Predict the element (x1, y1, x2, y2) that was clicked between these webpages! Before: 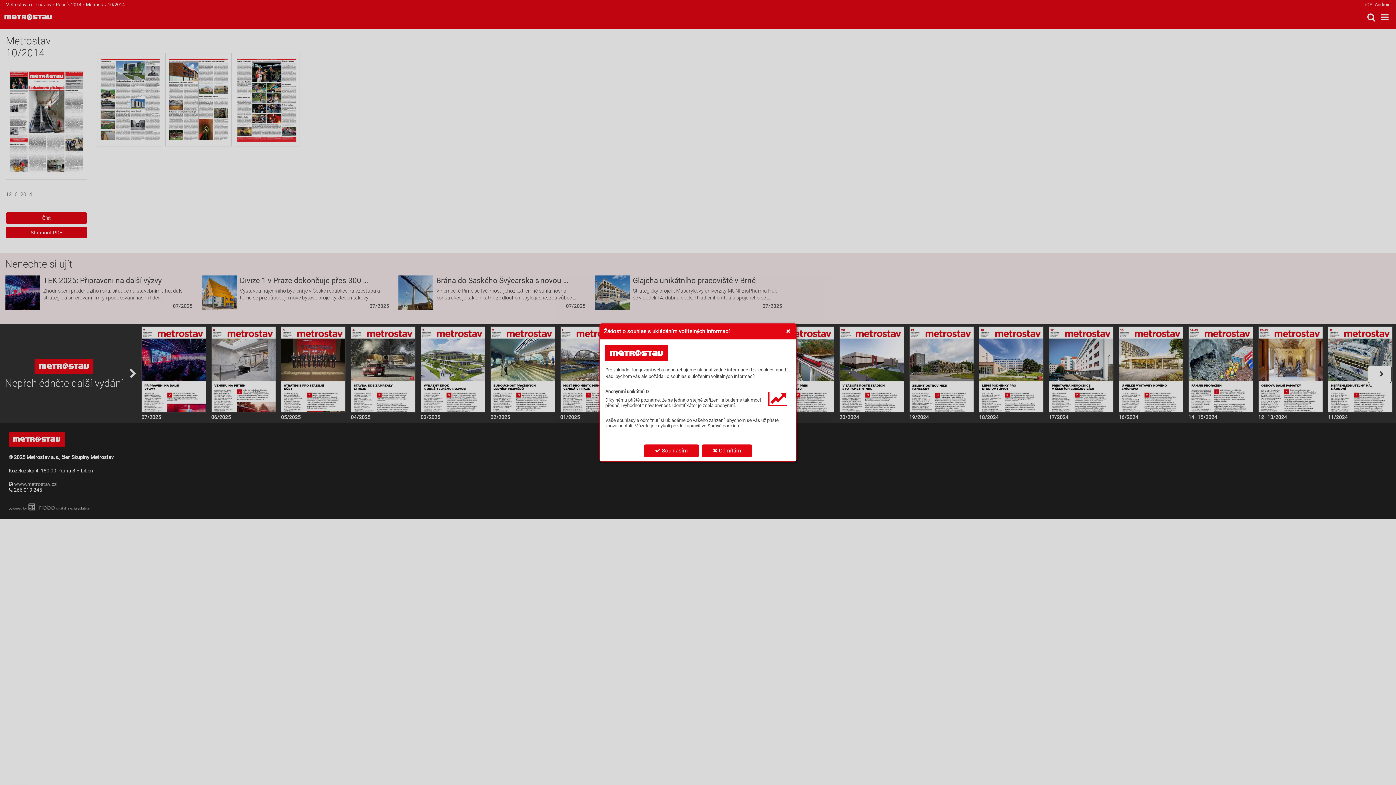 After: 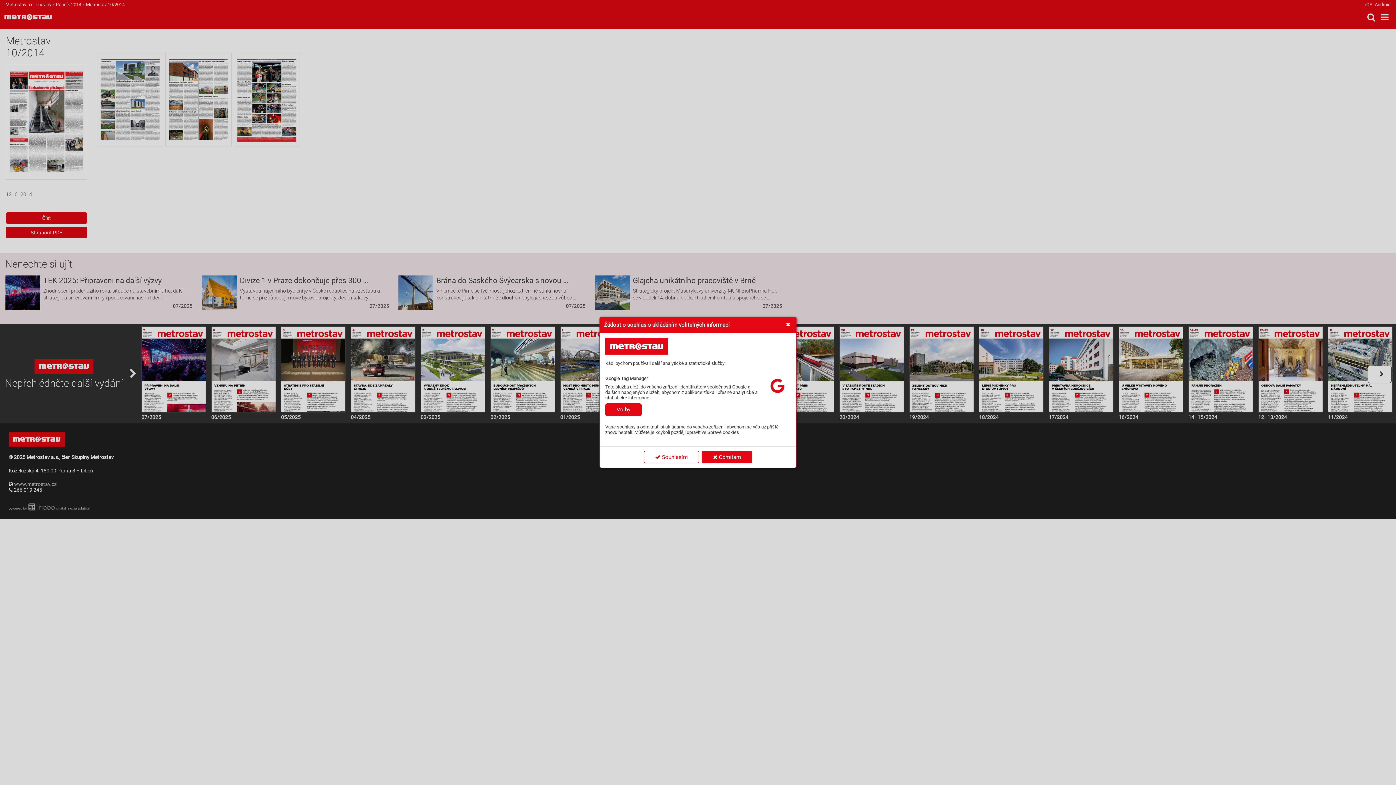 Action: label:  Souhlasím bbox: (643, 444, 699, 457)